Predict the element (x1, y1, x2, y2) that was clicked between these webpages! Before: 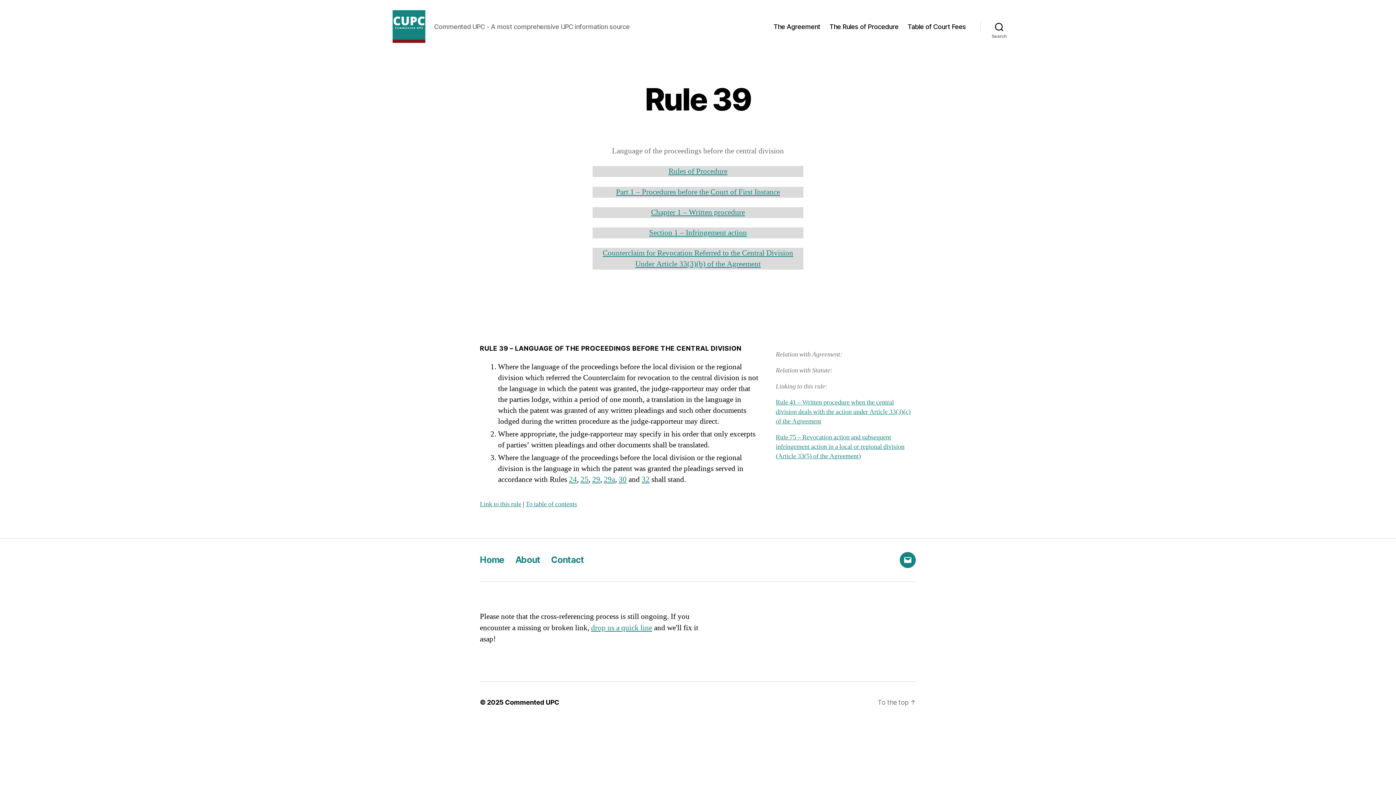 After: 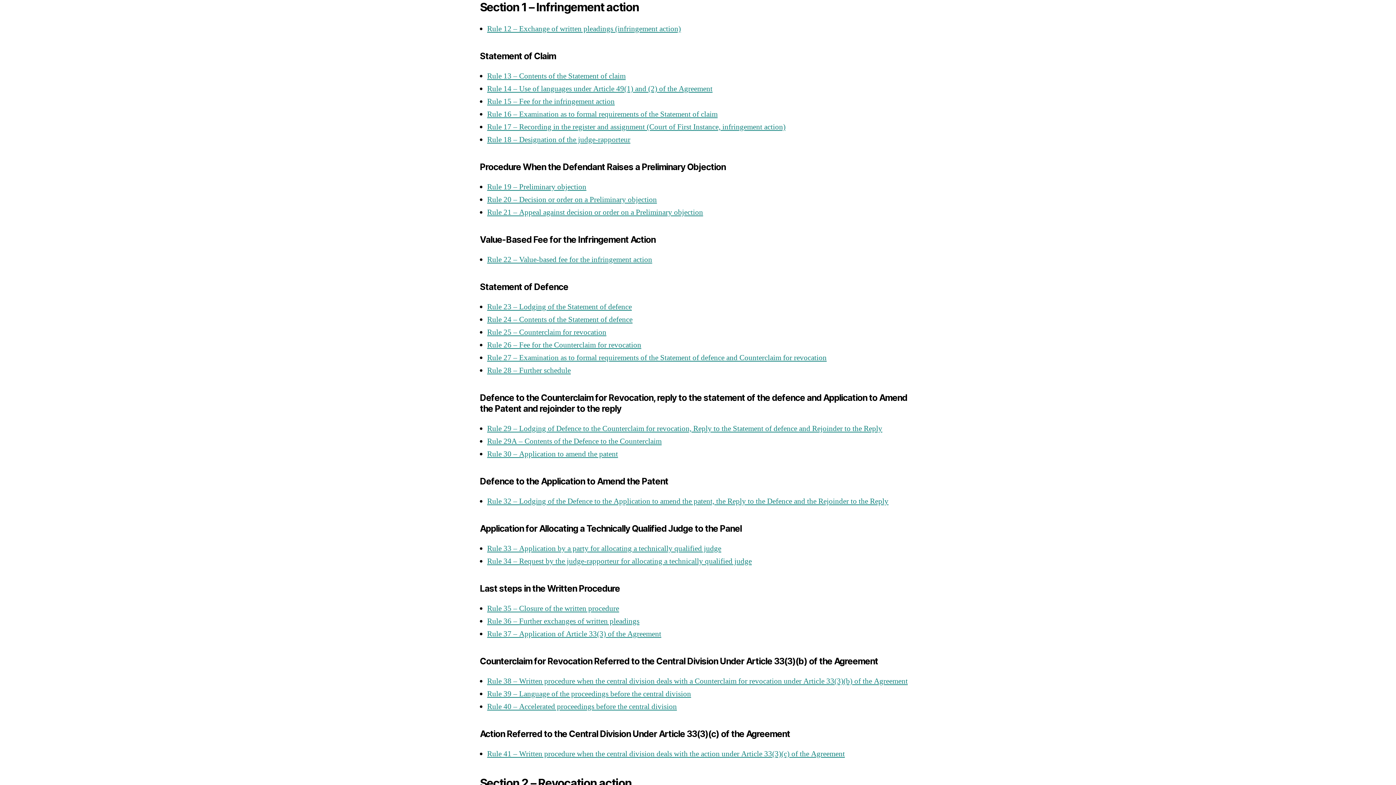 Action: label: Section 1 – Infringement action bbox: (649, 228, 747, 237)